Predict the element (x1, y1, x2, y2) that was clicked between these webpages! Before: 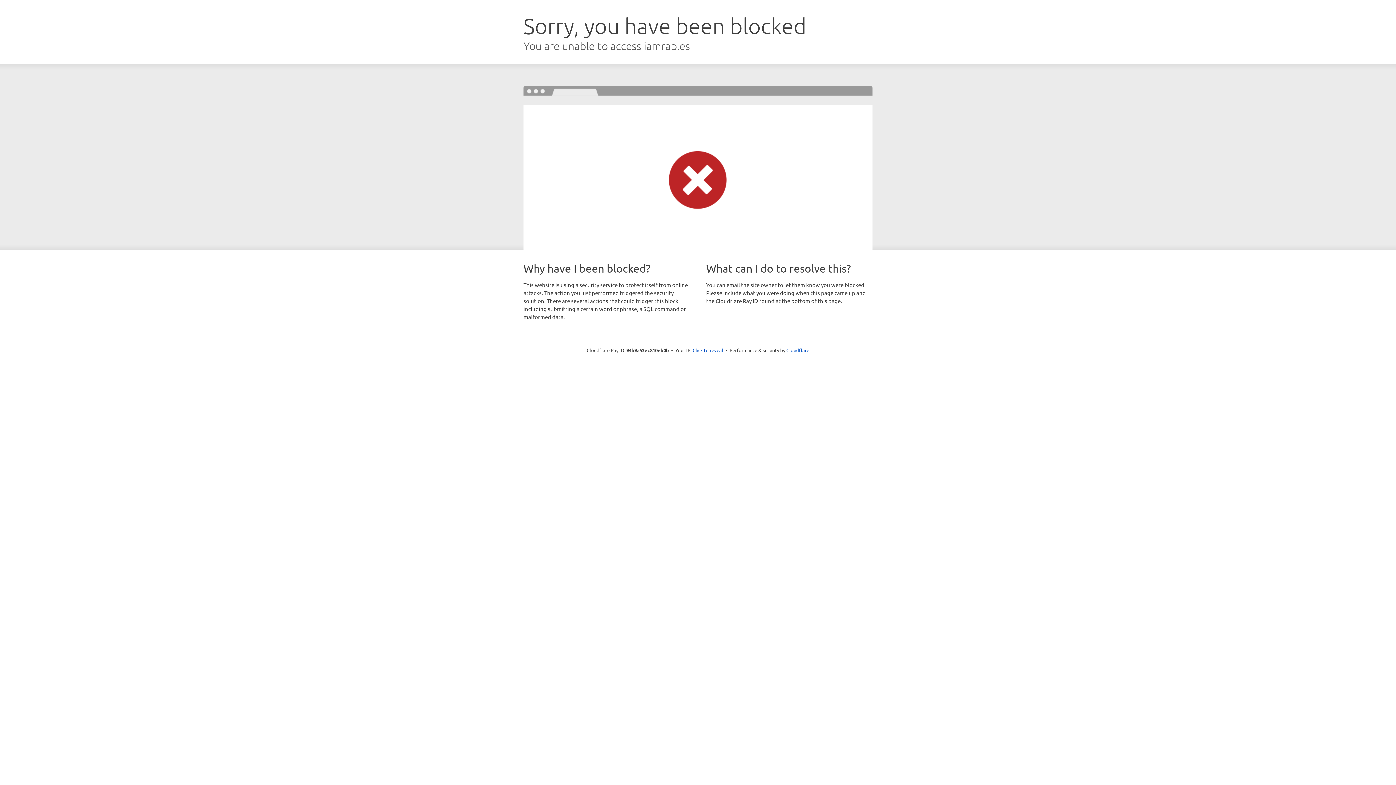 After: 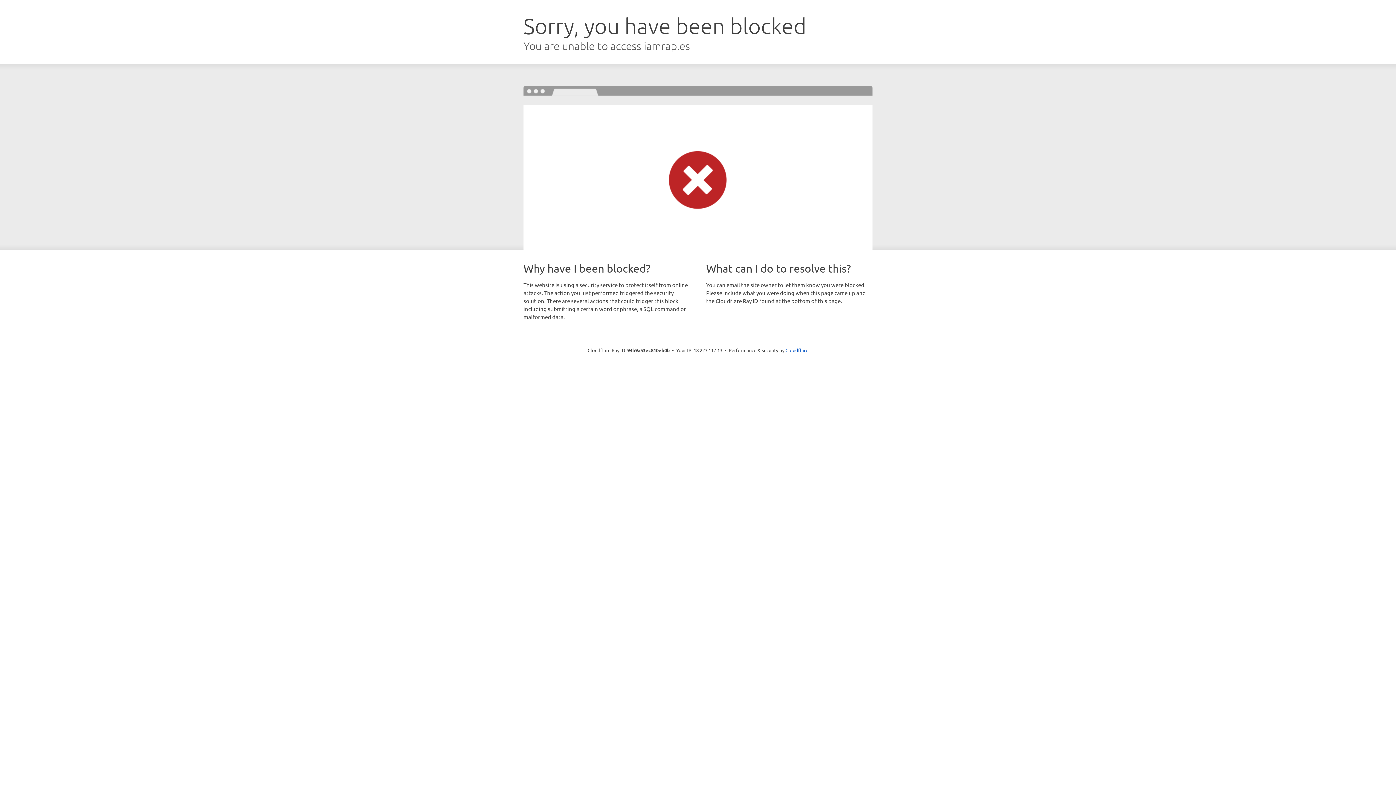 Action: label: Click to reveal bbox: (692, 346, 723, 353)